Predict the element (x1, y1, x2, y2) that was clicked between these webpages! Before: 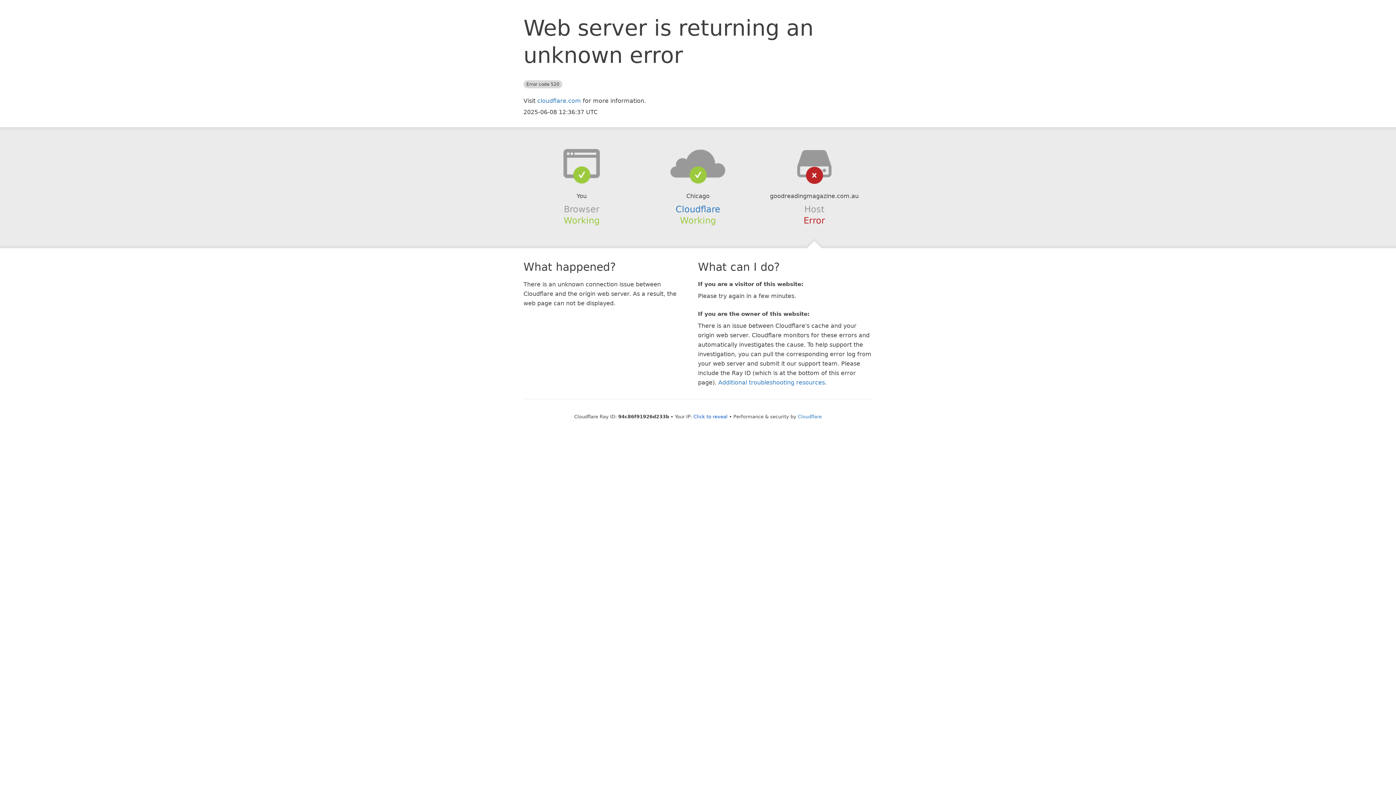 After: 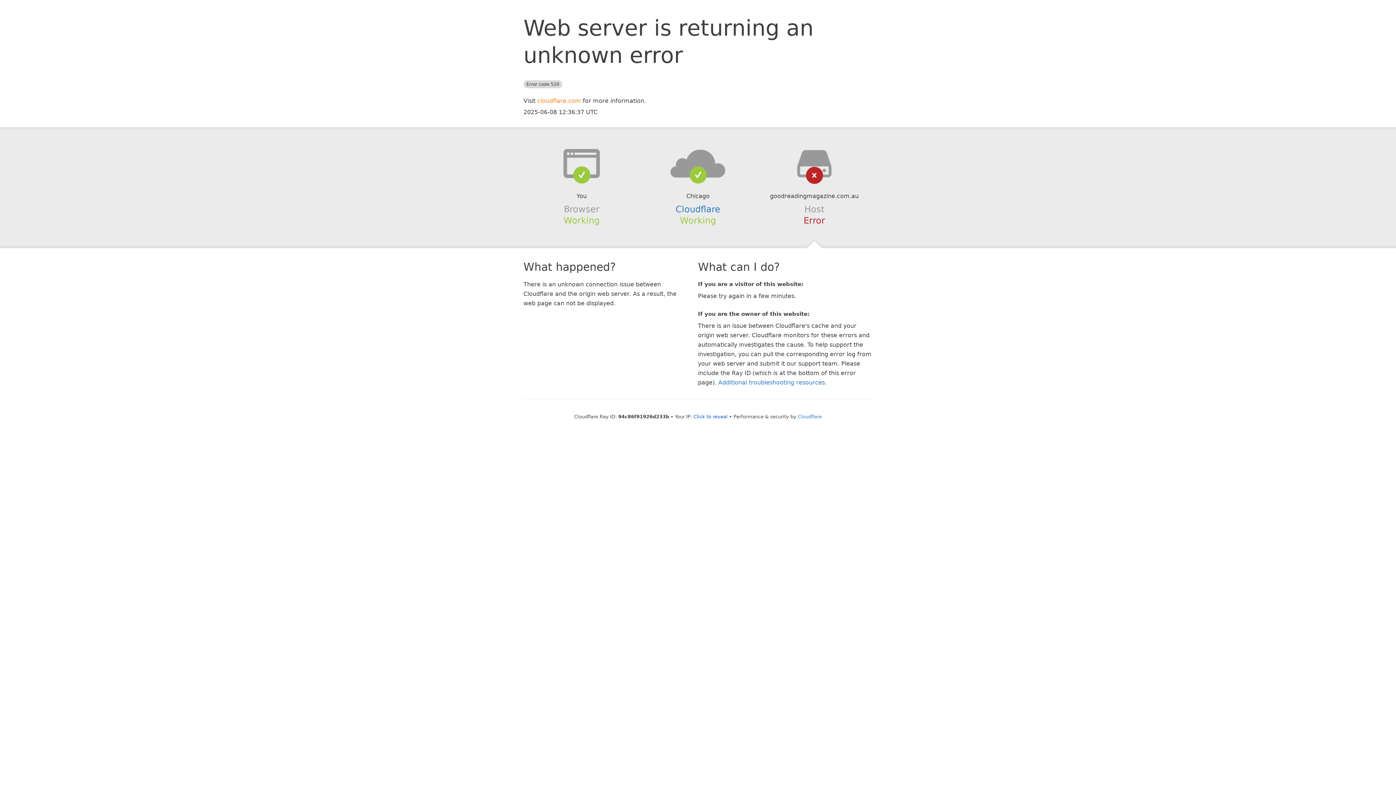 Action: bbox: (537, 97, 581, 104) label: cloudflare.com